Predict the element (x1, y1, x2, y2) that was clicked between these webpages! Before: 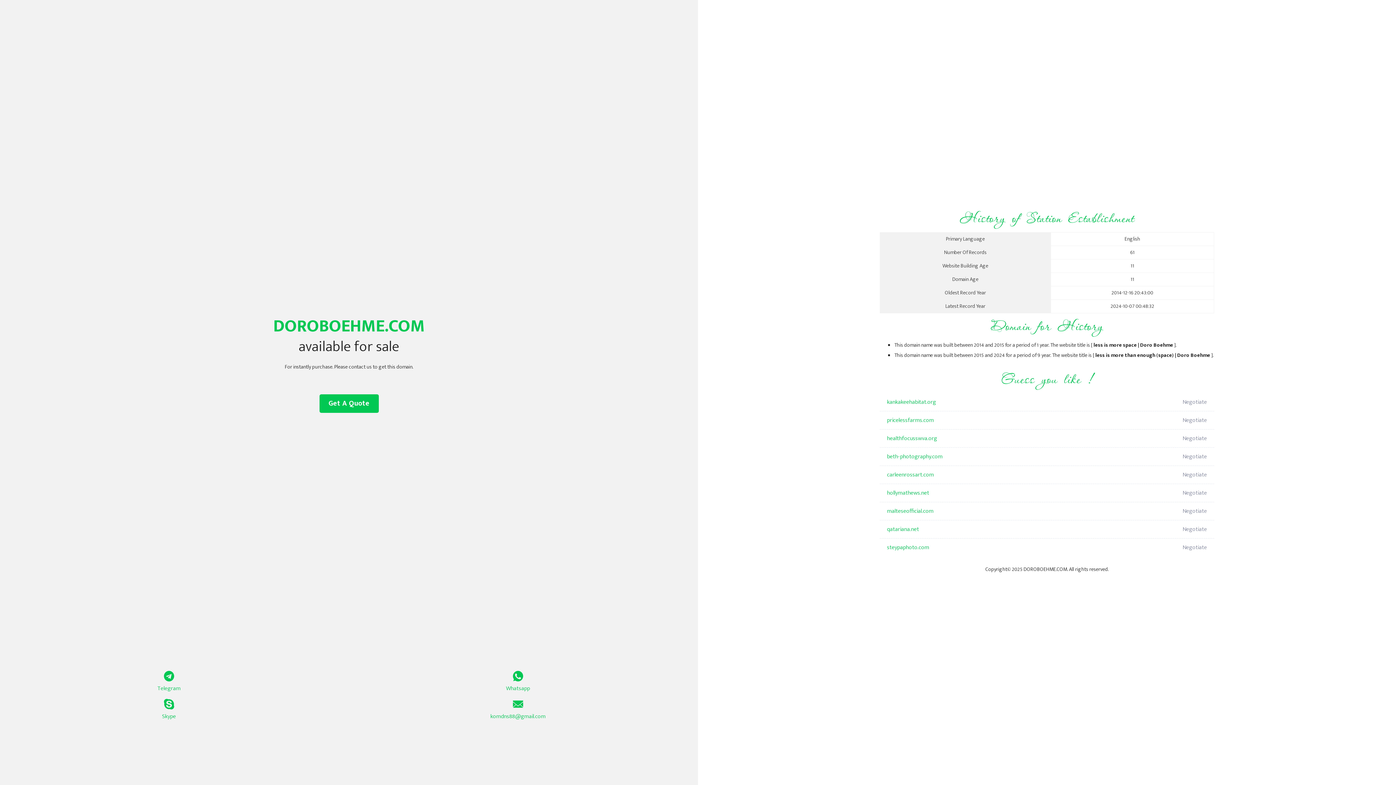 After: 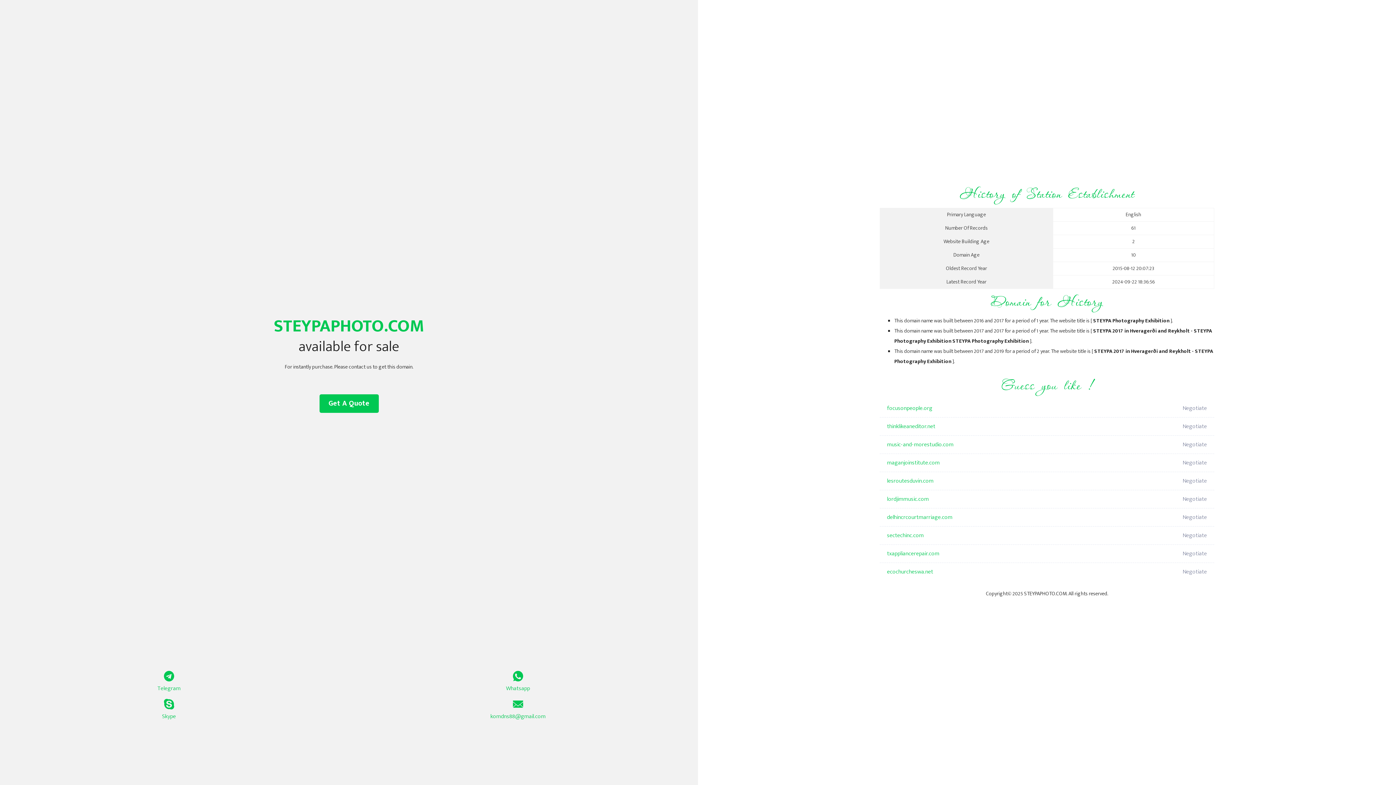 Action: bbox: (887, 538, 1098, 557) label: steypaphoto.com